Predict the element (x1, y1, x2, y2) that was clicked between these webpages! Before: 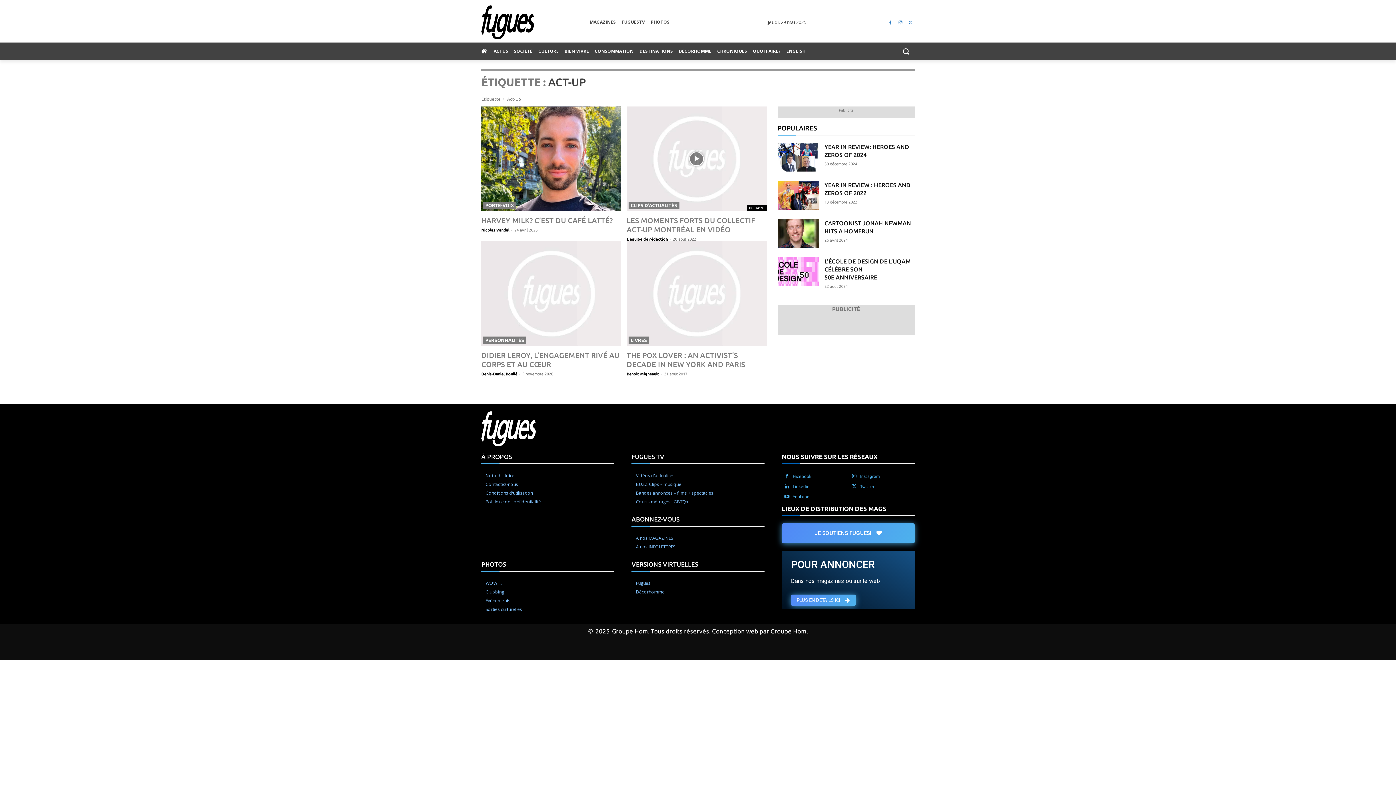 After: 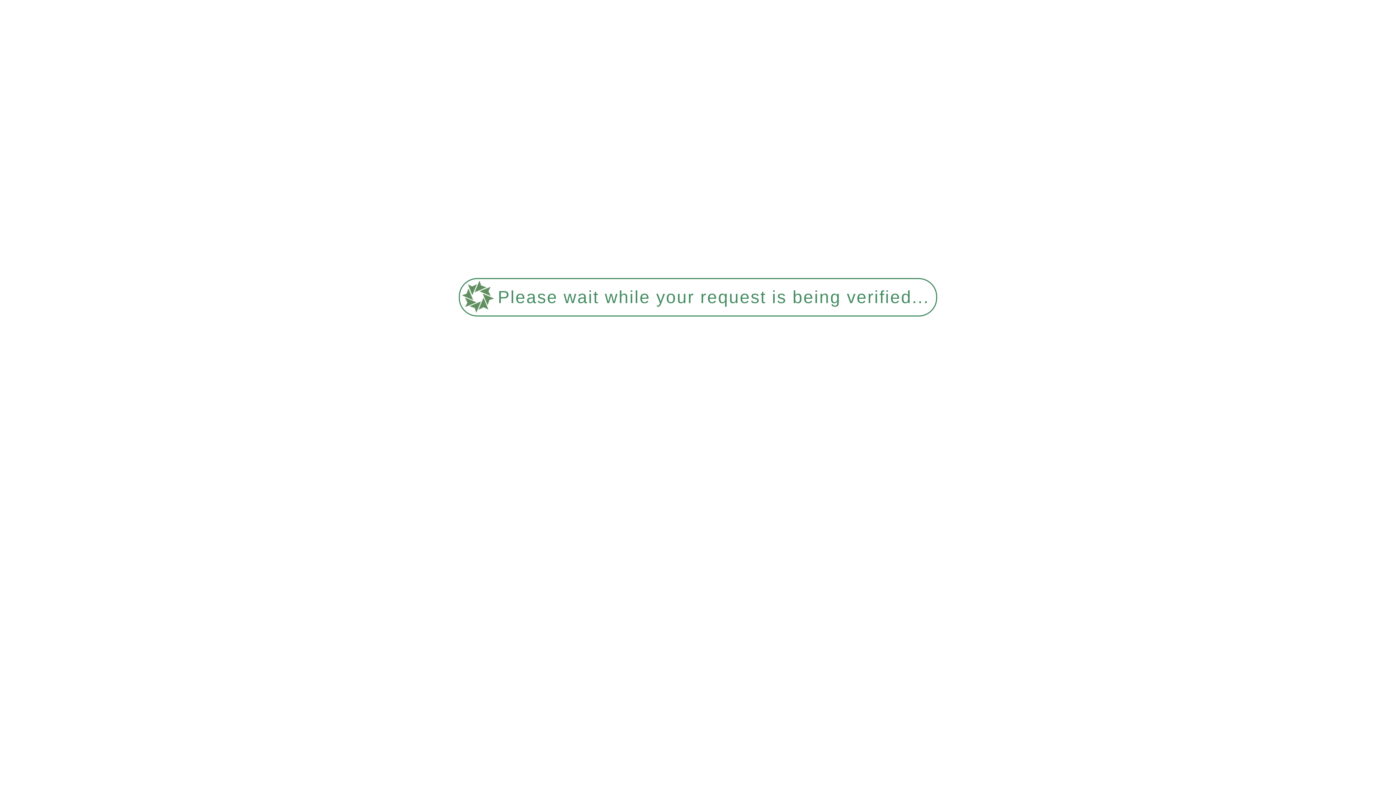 Action: label: Logo bbox: (481, 411, 576, 446)